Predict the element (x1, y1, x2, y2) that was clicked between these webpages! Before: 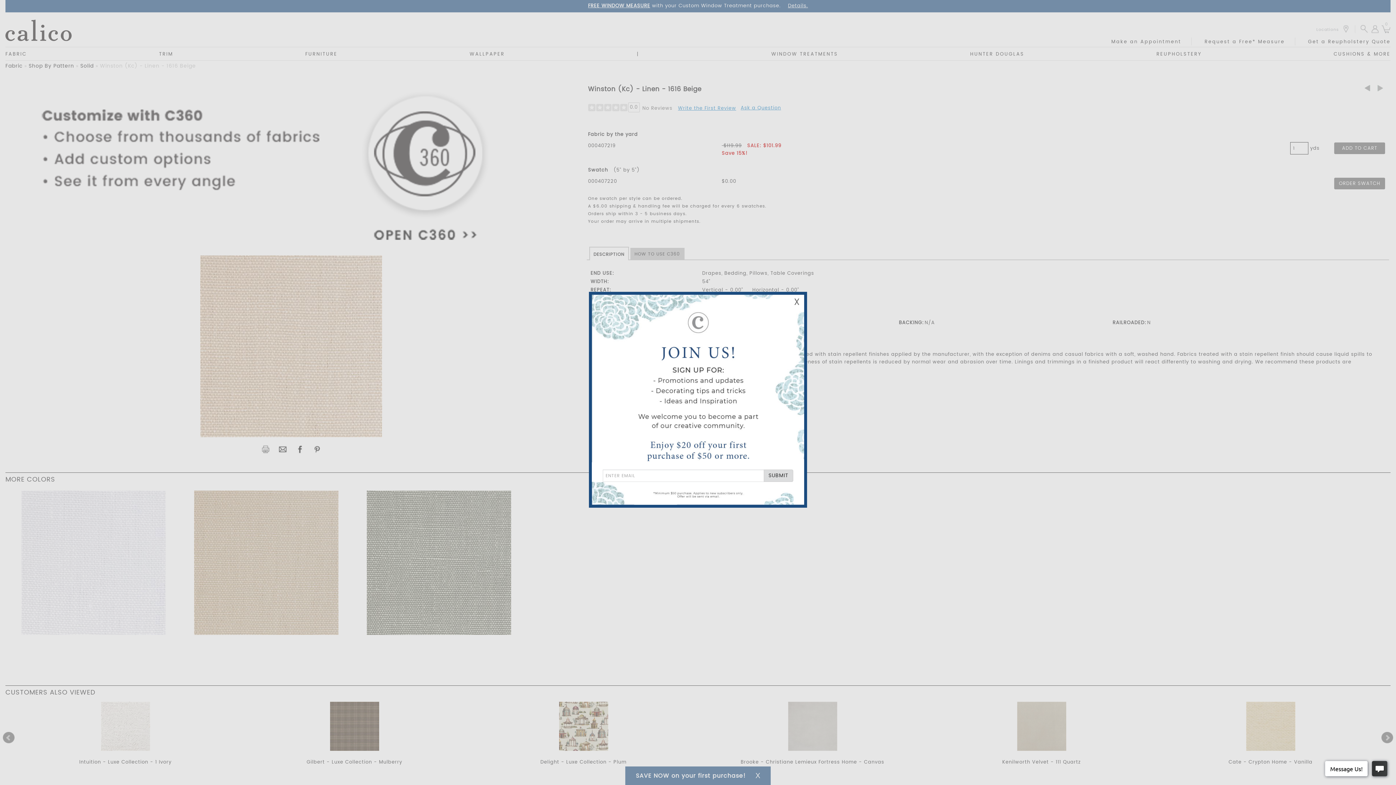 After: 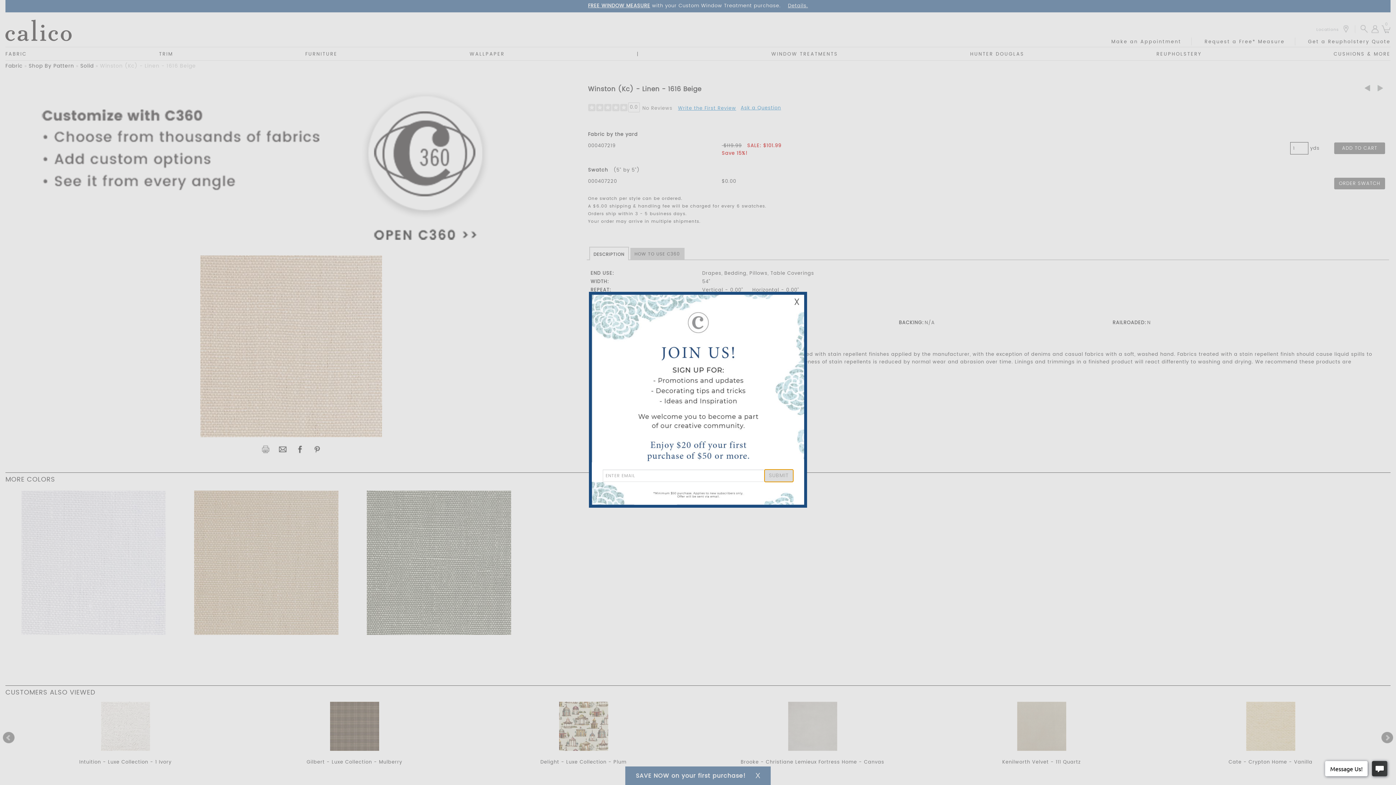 Action: label: SUBMIT bbox: (764, 469, 793, 482)